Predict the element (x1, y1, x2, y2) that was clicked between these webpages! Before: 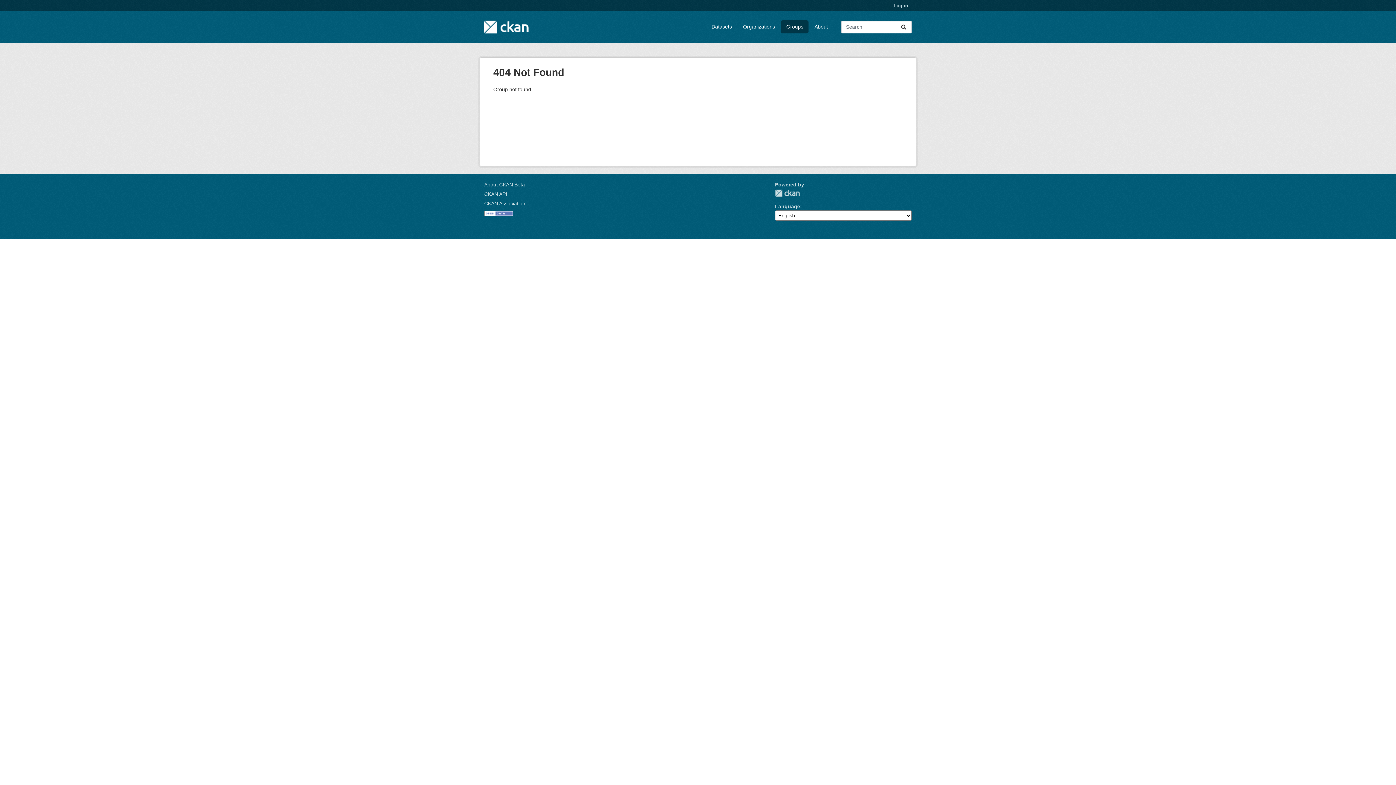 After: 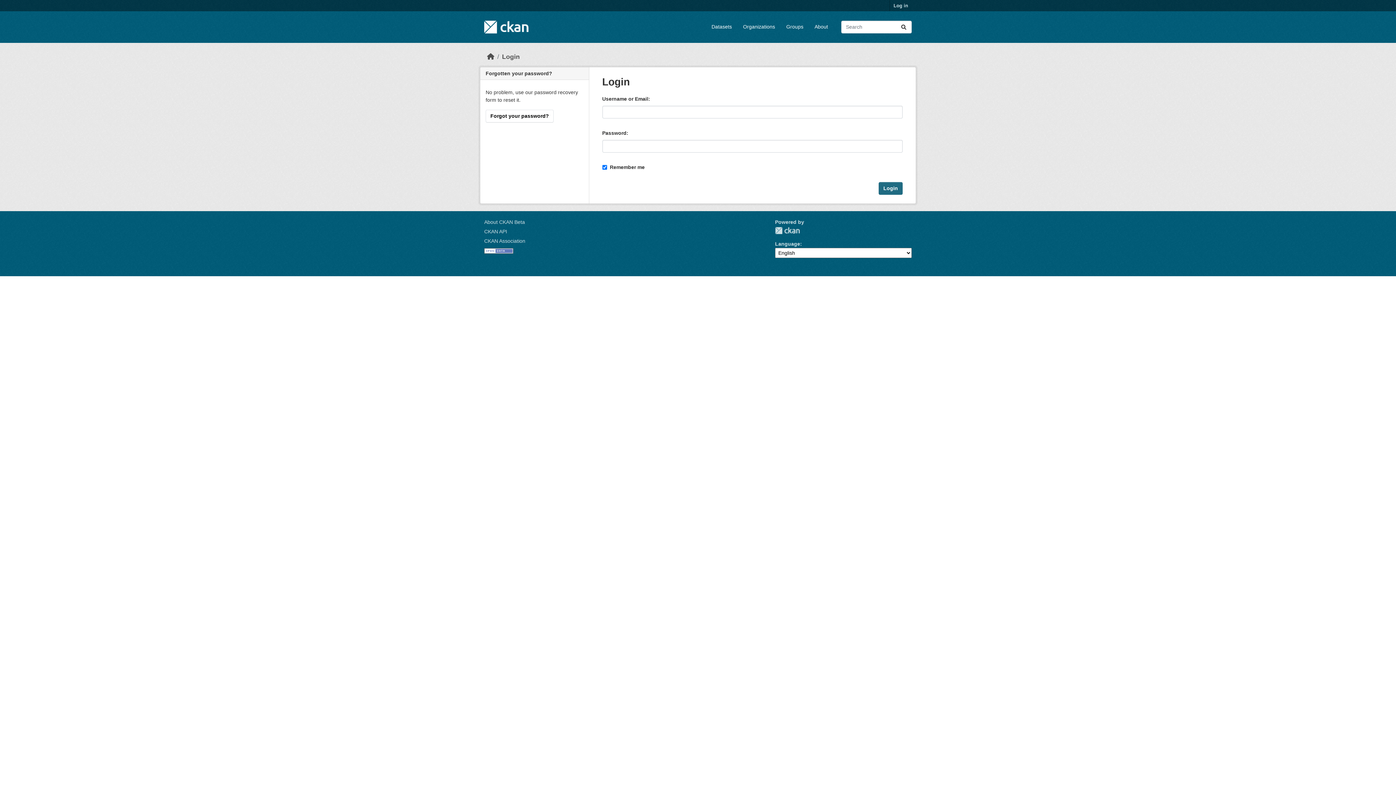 Action: bbox: (890, 0, 912, 11) label: Log in